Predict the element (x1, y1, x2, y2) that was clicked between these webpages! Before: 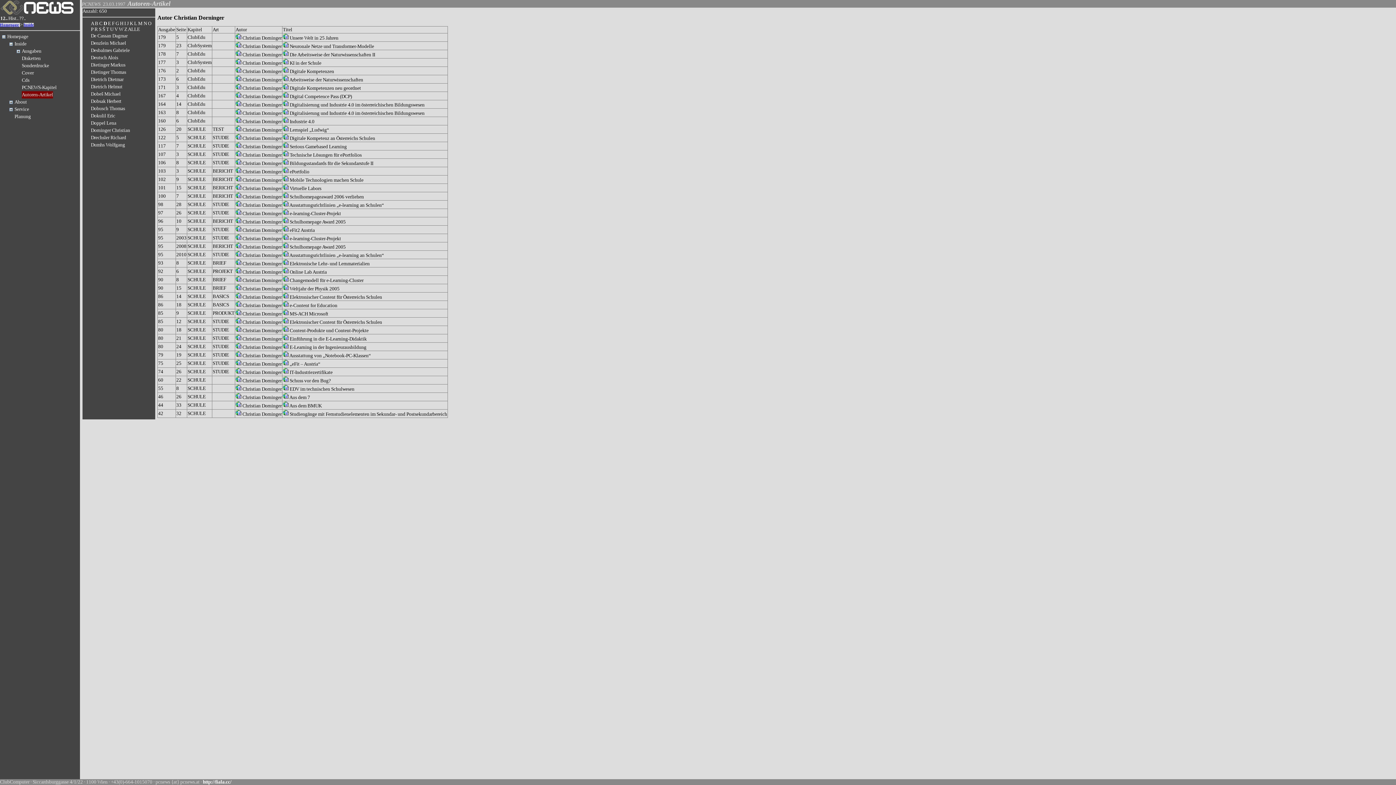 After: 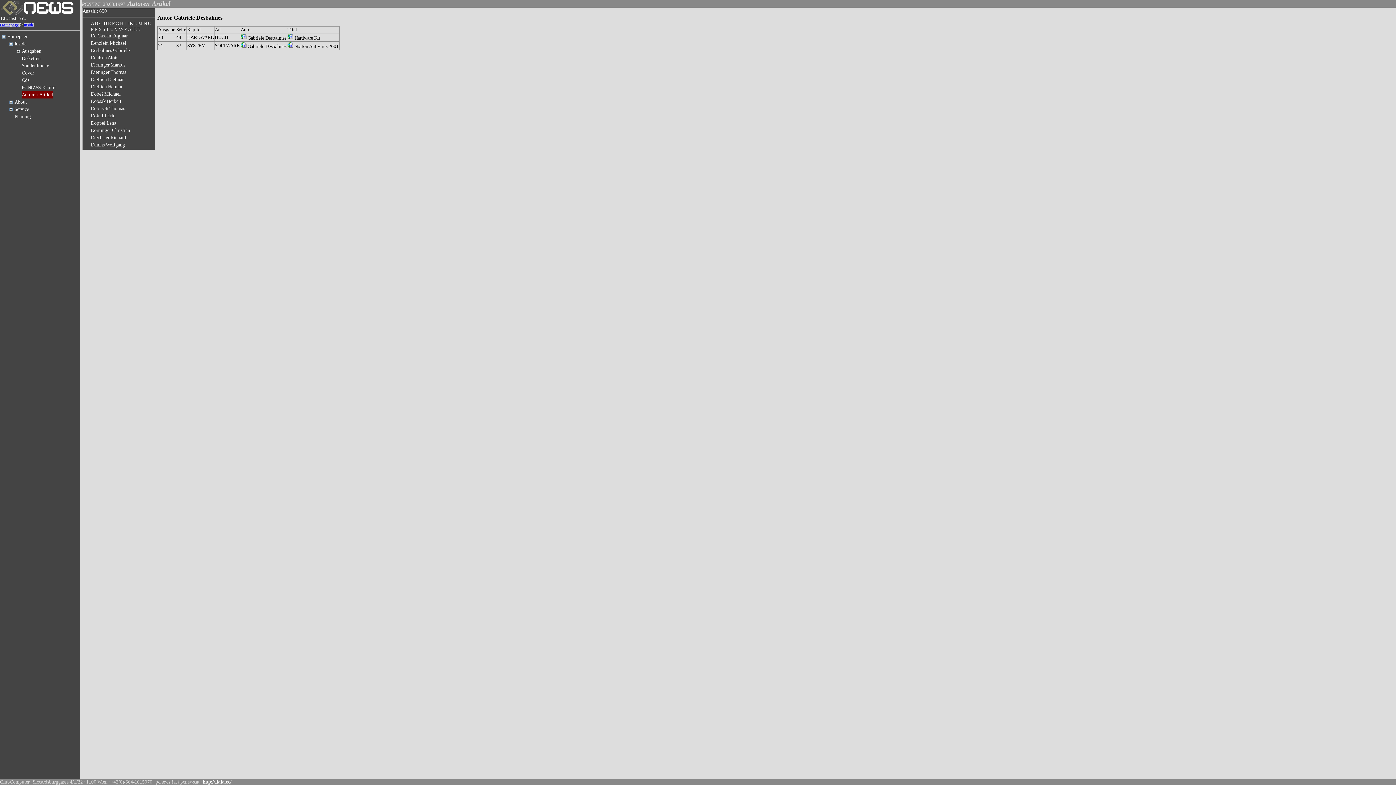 Action: bbox: (90, 47, 129, 53) label: Desbalmes Gabriele